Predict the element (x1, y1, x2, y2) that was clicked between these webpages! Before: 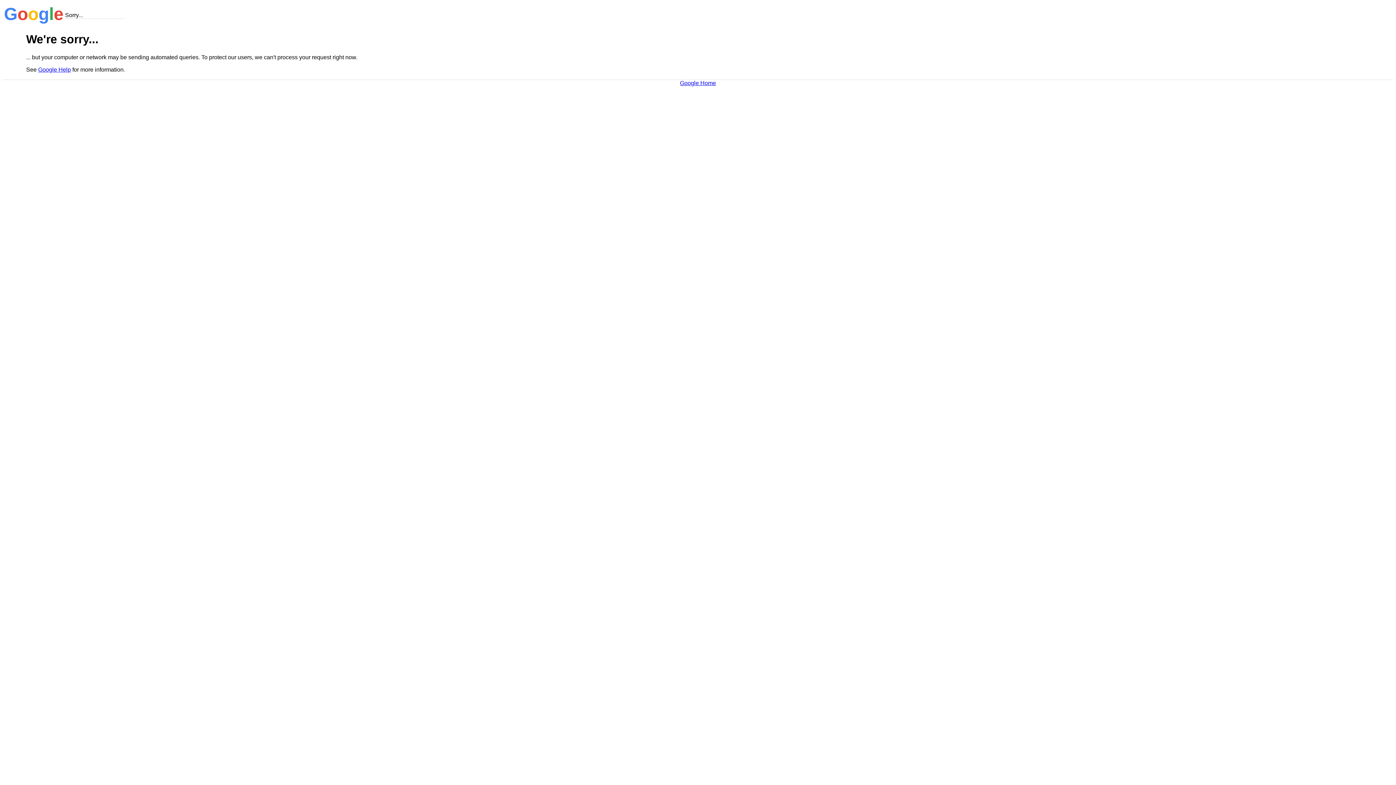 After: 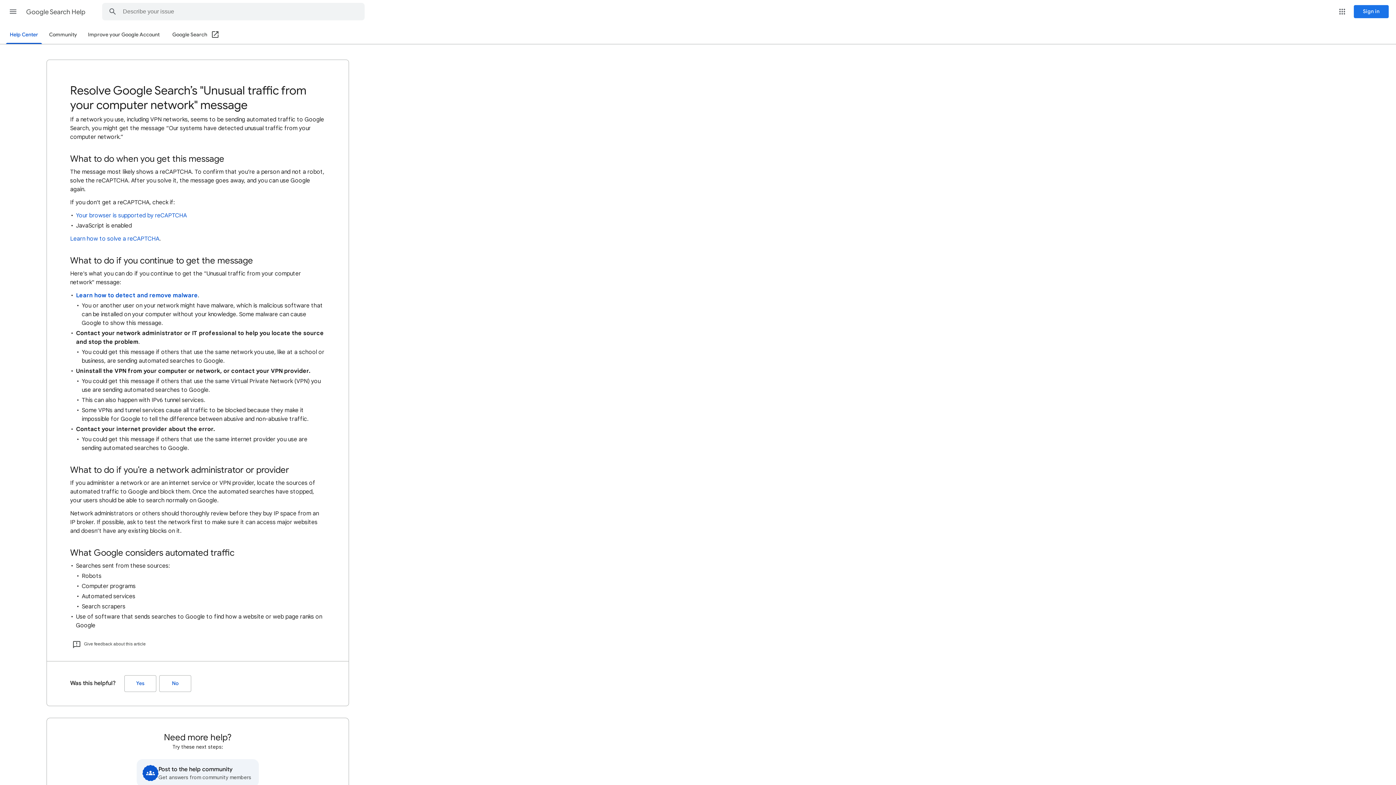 Action: label: Google Help bbox: (38, 66, 70, 72)